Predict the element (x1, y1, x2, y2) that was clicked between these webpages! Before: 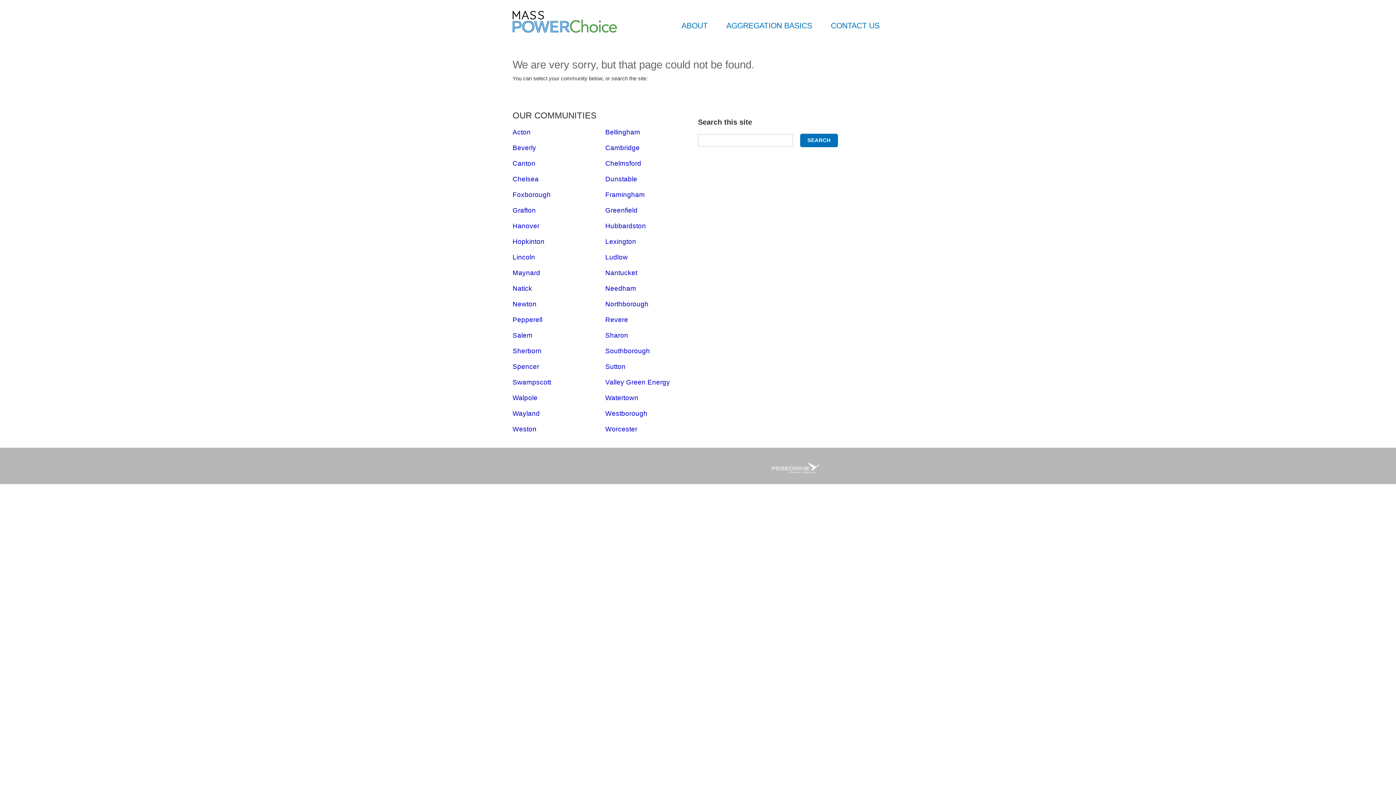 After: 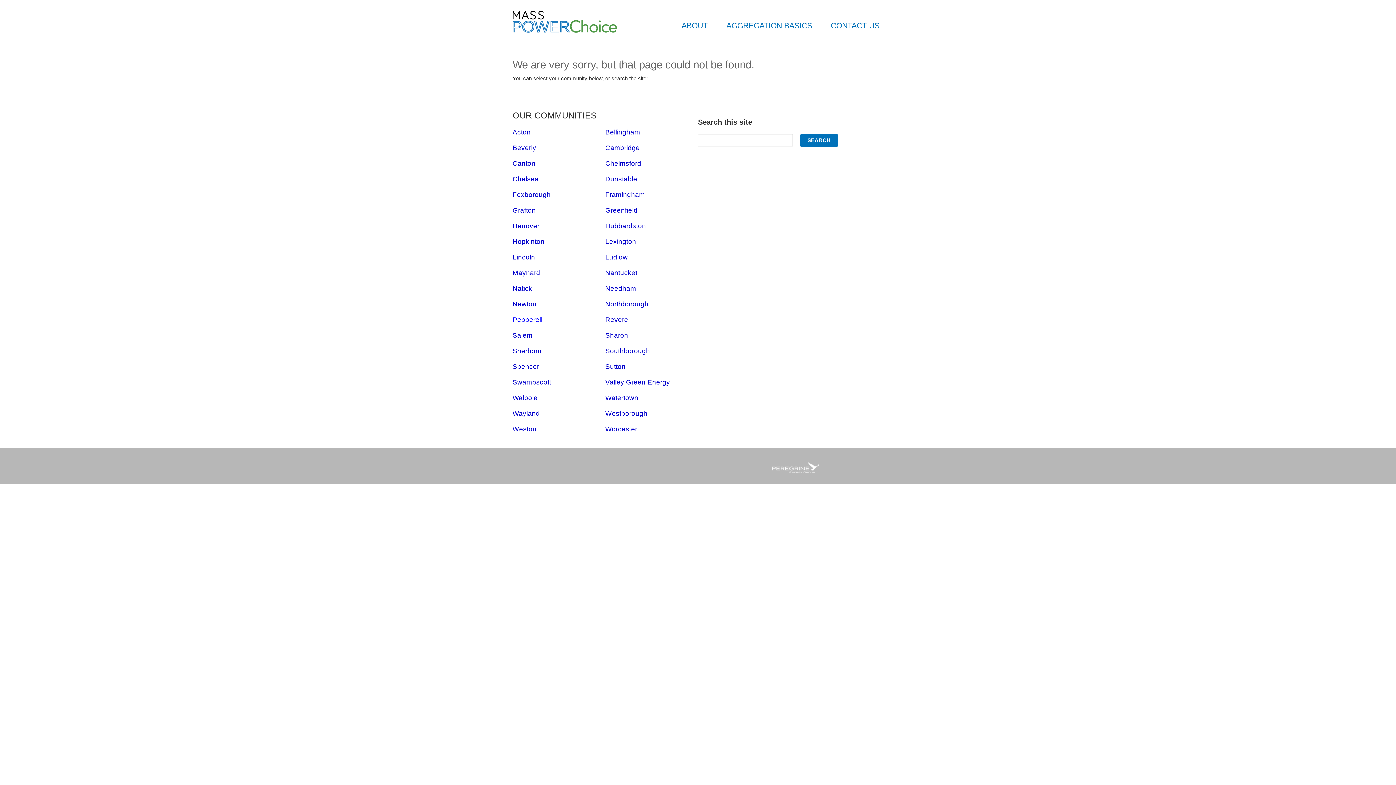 Action: bbox: (512, 316, 542, 323) label: Pepperell